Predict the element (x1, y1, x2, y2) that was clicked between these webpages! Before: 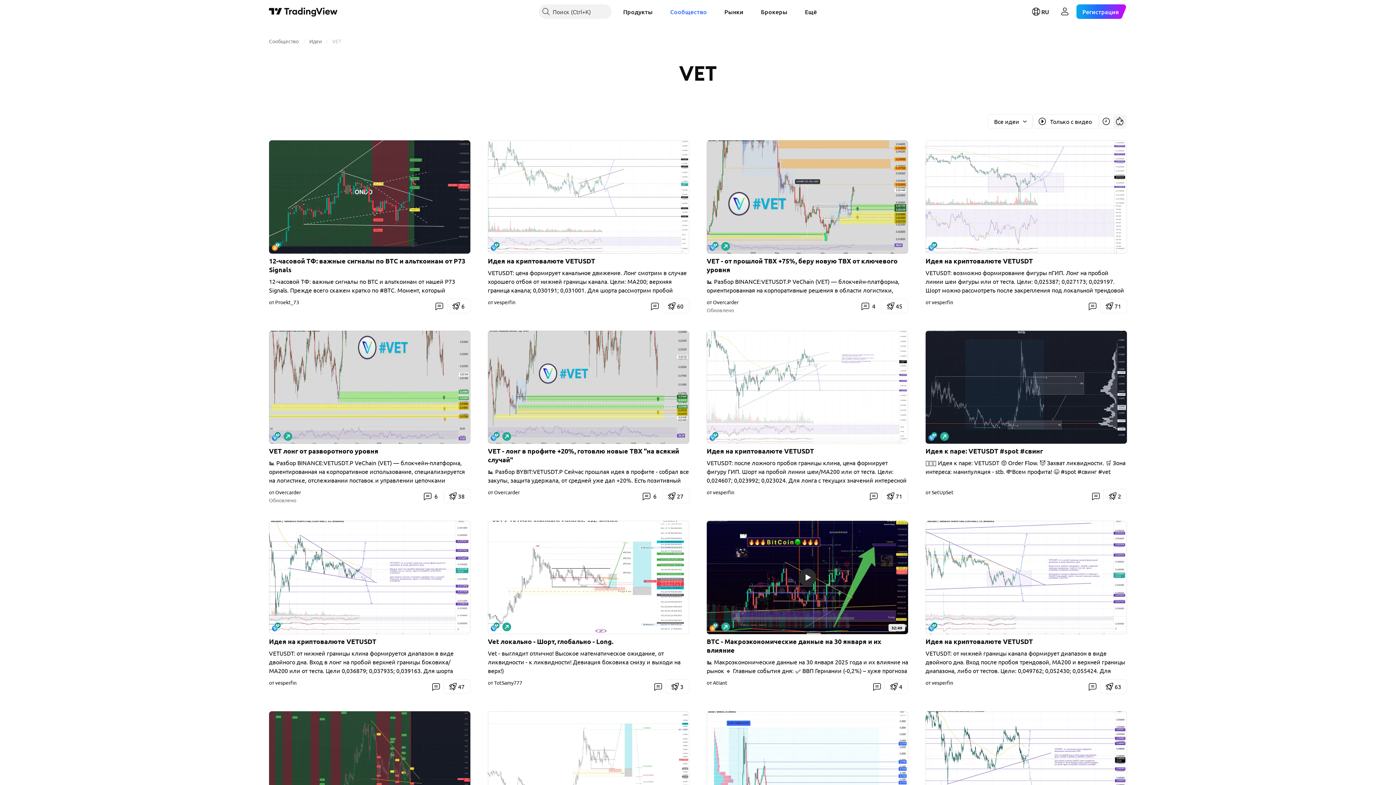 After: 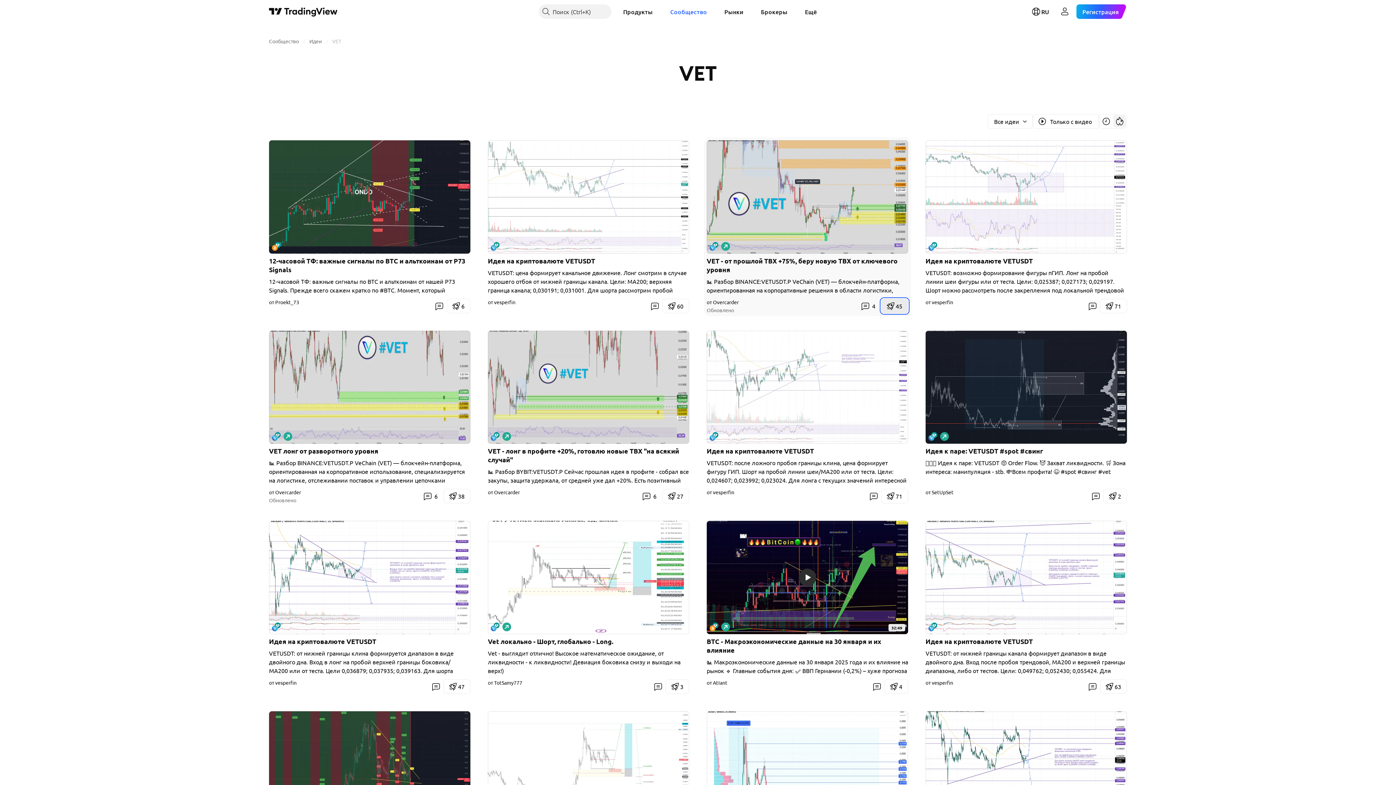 Action: bbox: (881, 298, 908, 313) label: 4
5